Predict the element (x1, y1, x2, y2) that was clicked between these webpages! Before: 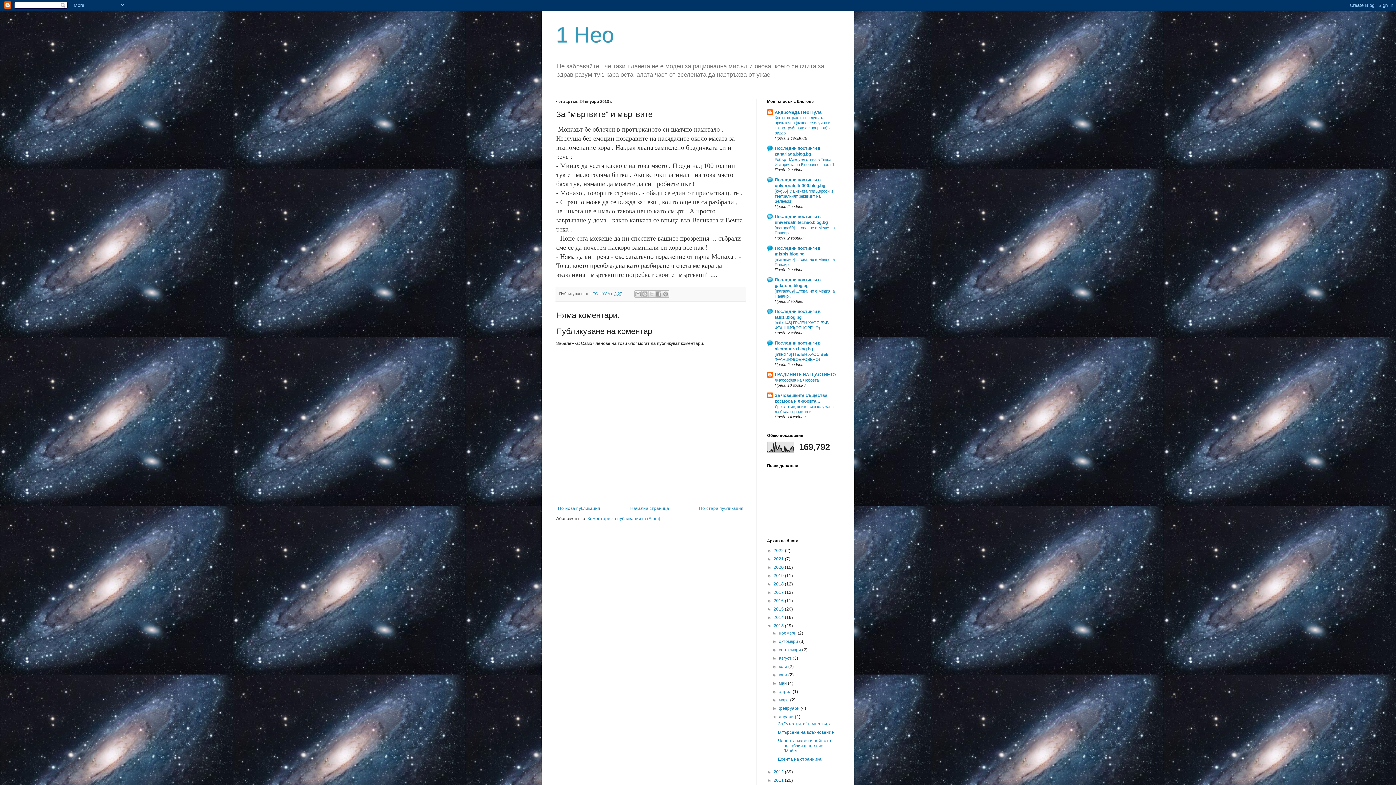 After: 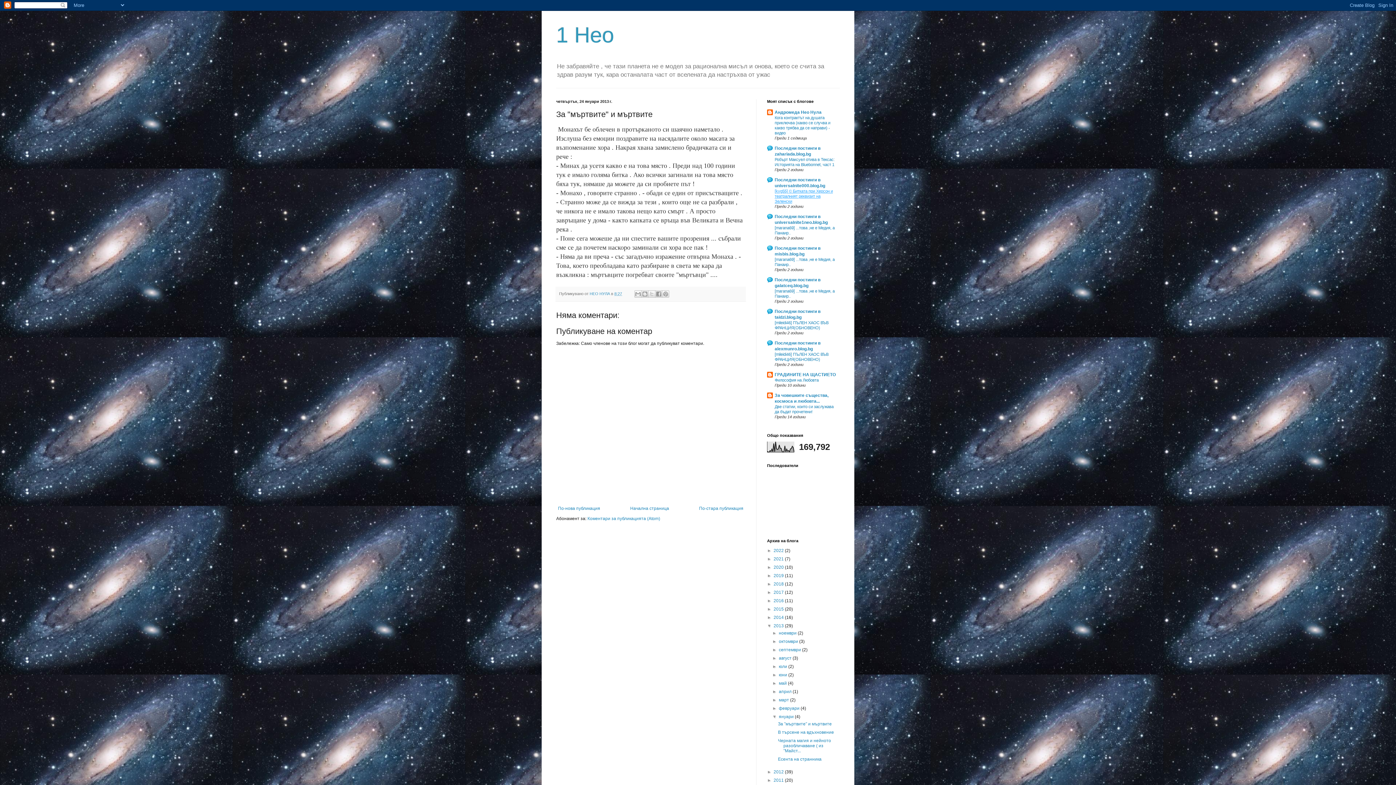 Action: label: [kvg55] © Битката при Херсон и театралният реквизит на Зеленски bbox: (774, 189, 833, 203)